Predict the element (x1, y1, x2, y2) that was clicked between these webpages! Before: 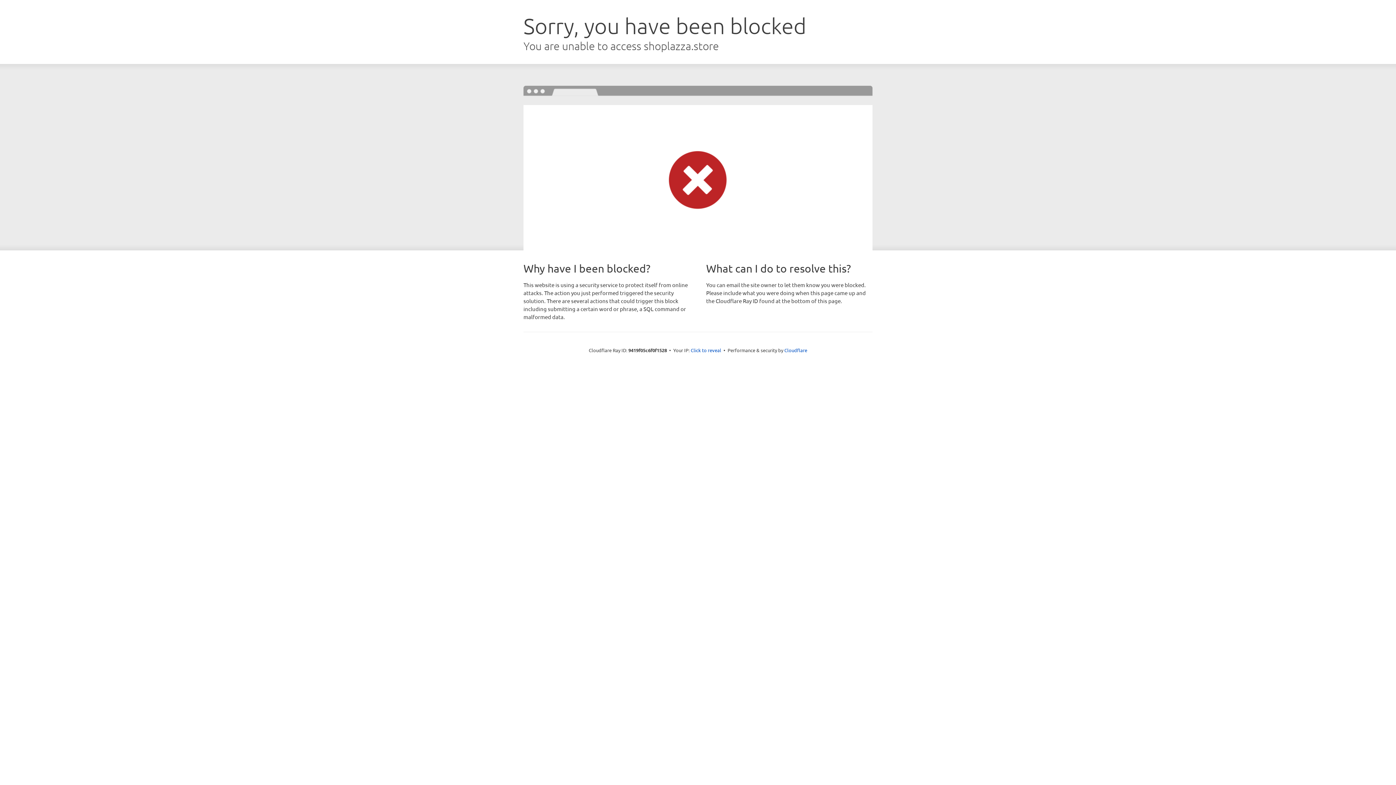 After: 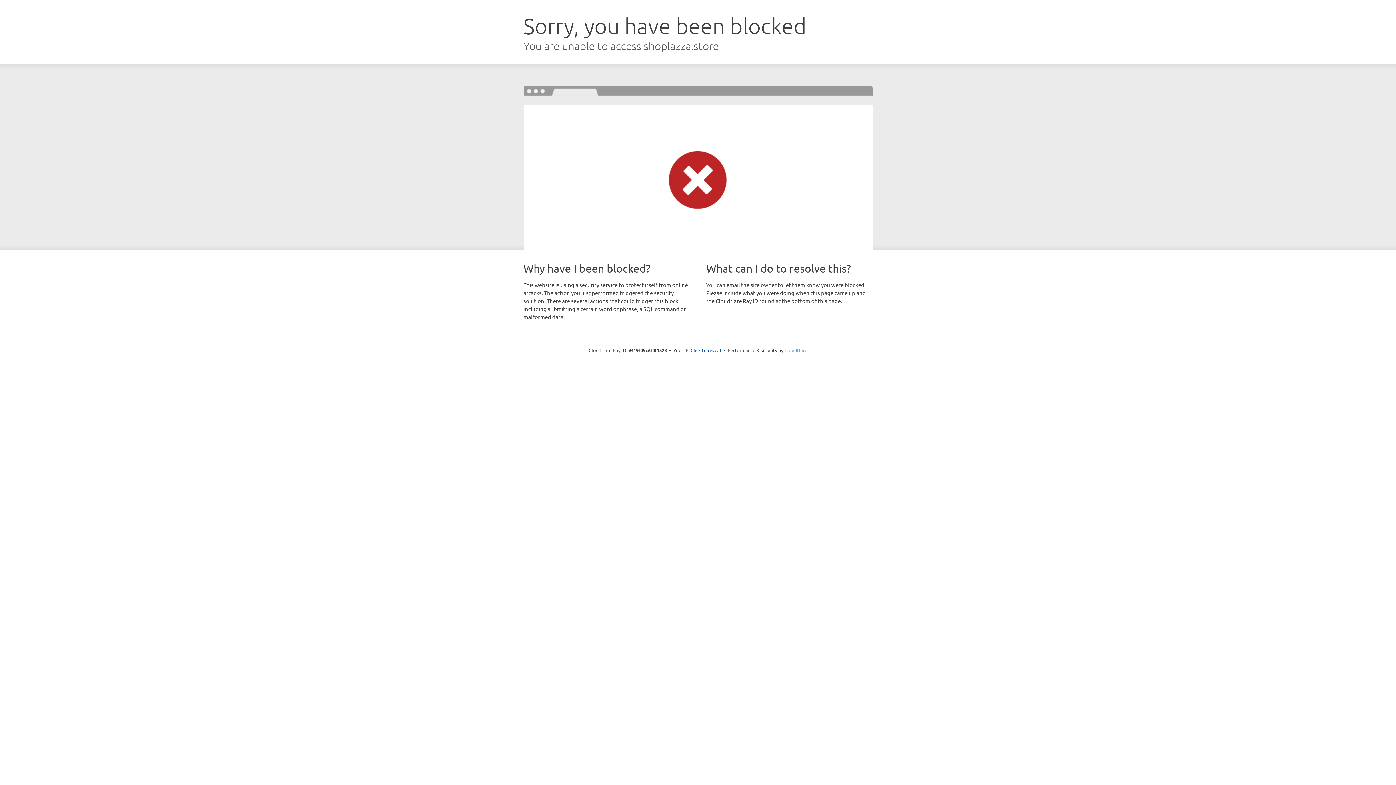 Action: bbox: (784, 347, 807, 353) label: Cloudflare